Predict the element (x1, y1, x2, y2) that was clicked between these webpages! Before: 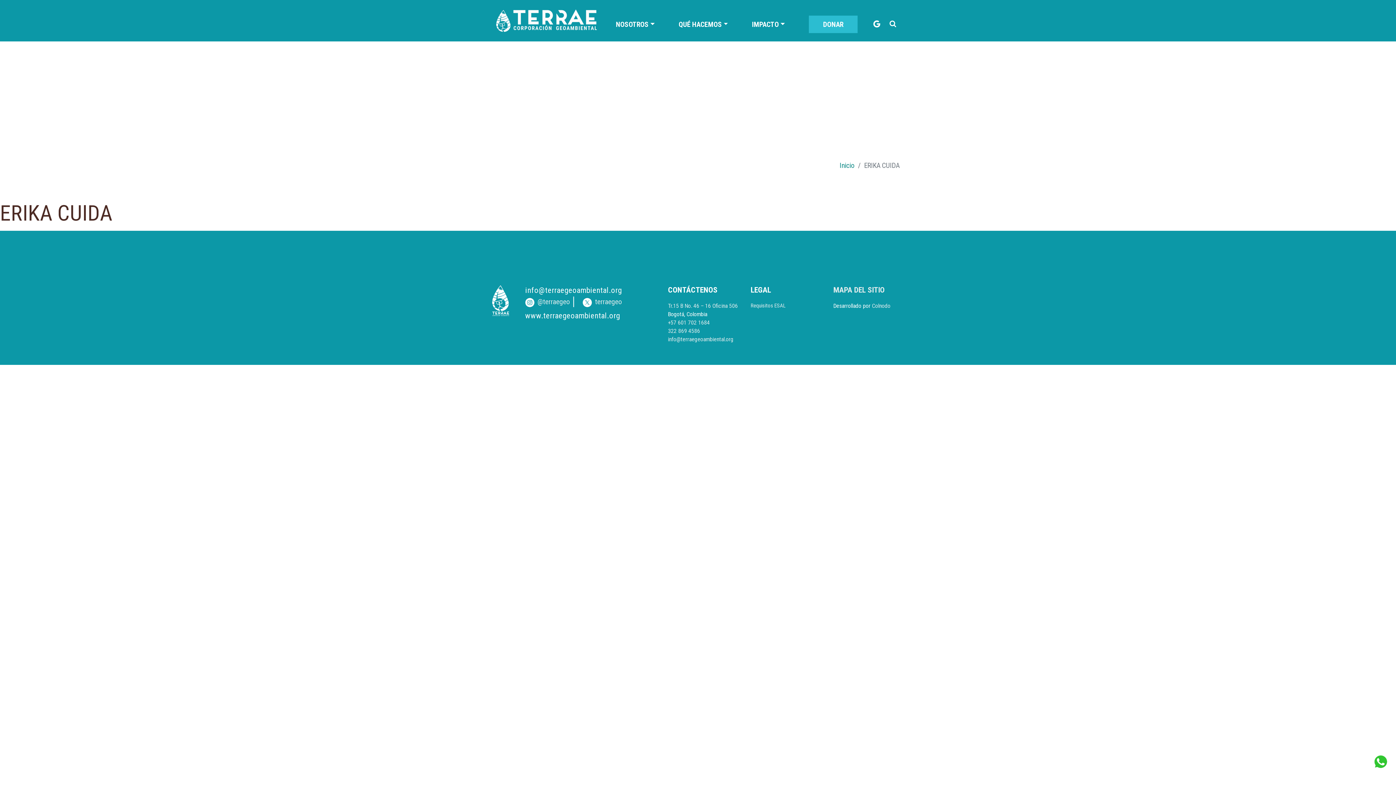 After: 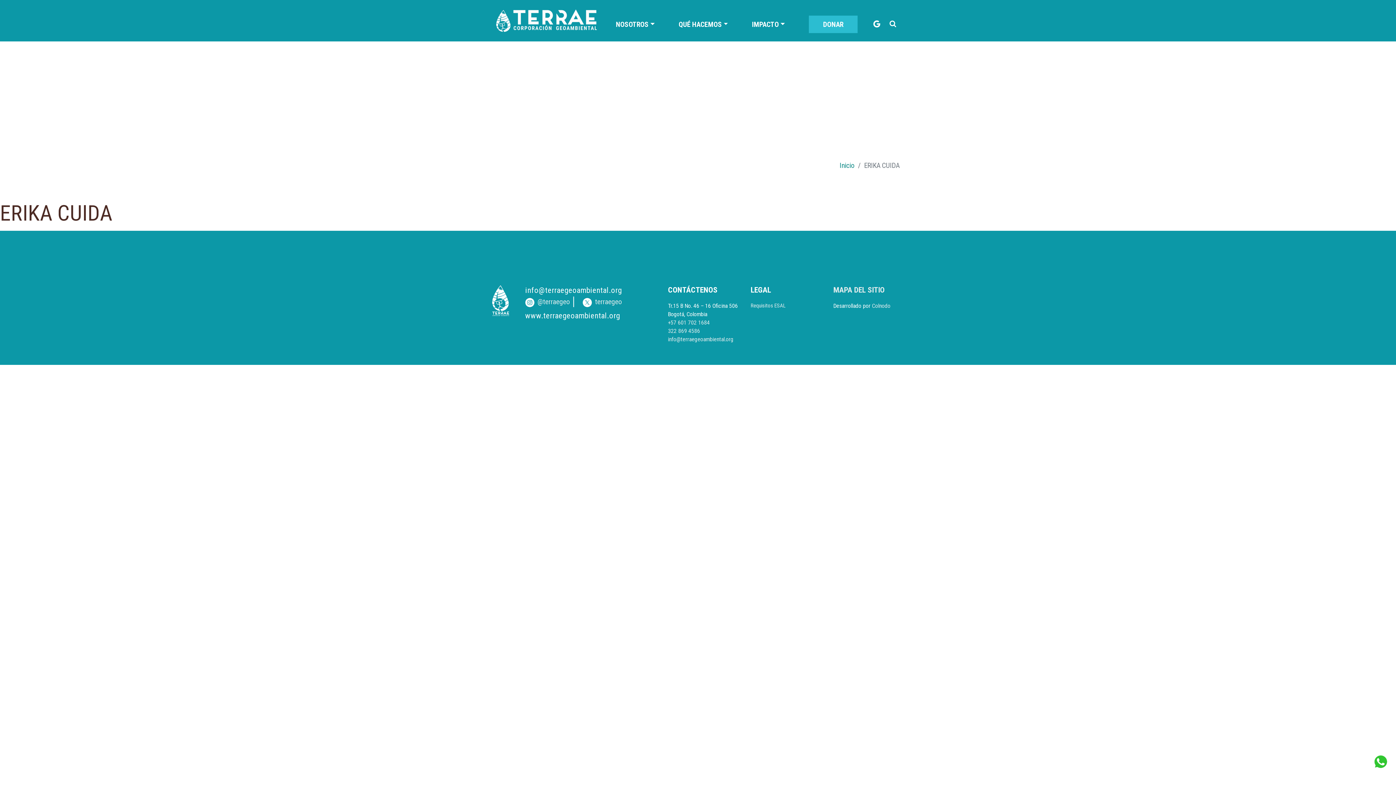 Action: bbox: (668, 302, 738, 309) label: Tr.15 B No. 46 – 16 Oficina 506